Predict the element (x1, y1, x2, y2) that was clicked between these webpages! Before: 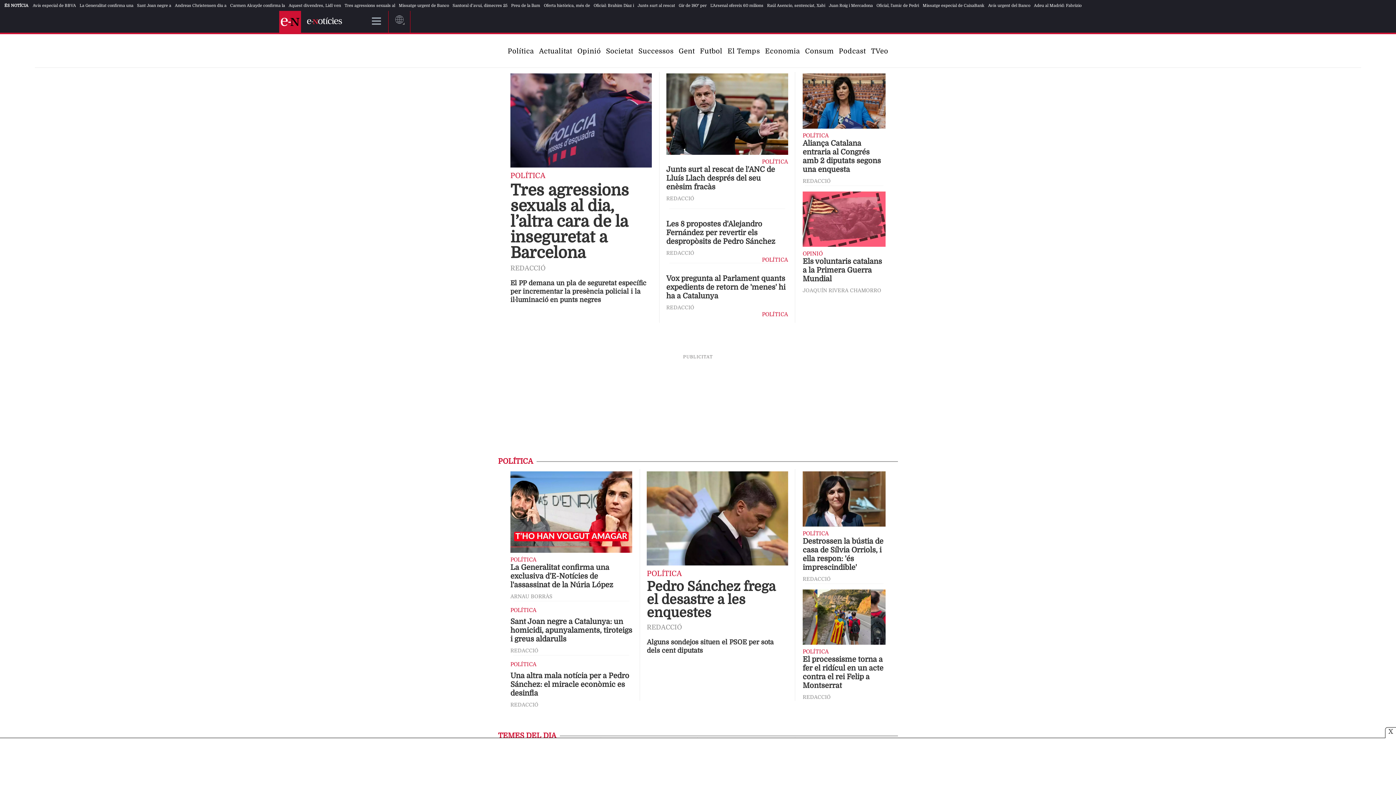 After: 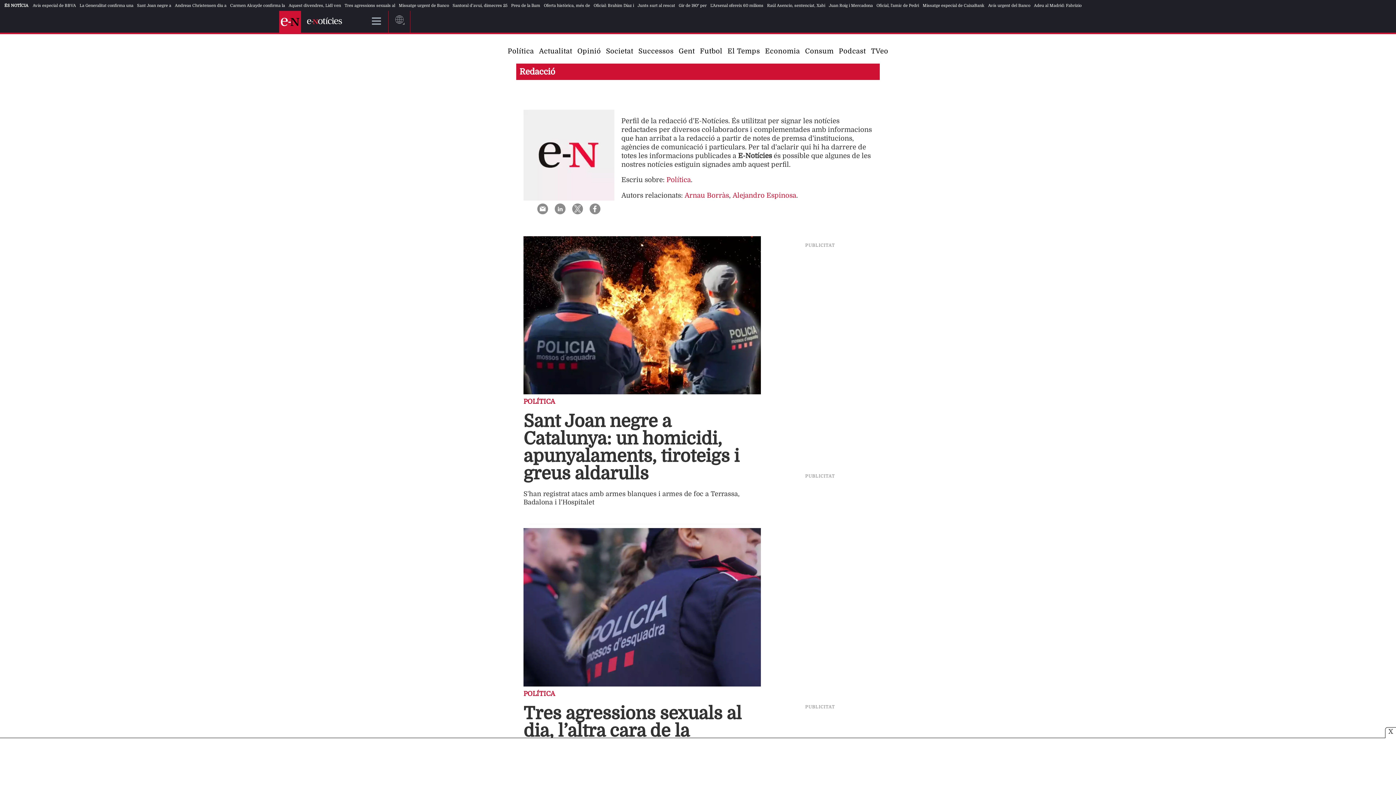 Action: label: REDACCIÓ bbox: (666, 195, 694, 201)